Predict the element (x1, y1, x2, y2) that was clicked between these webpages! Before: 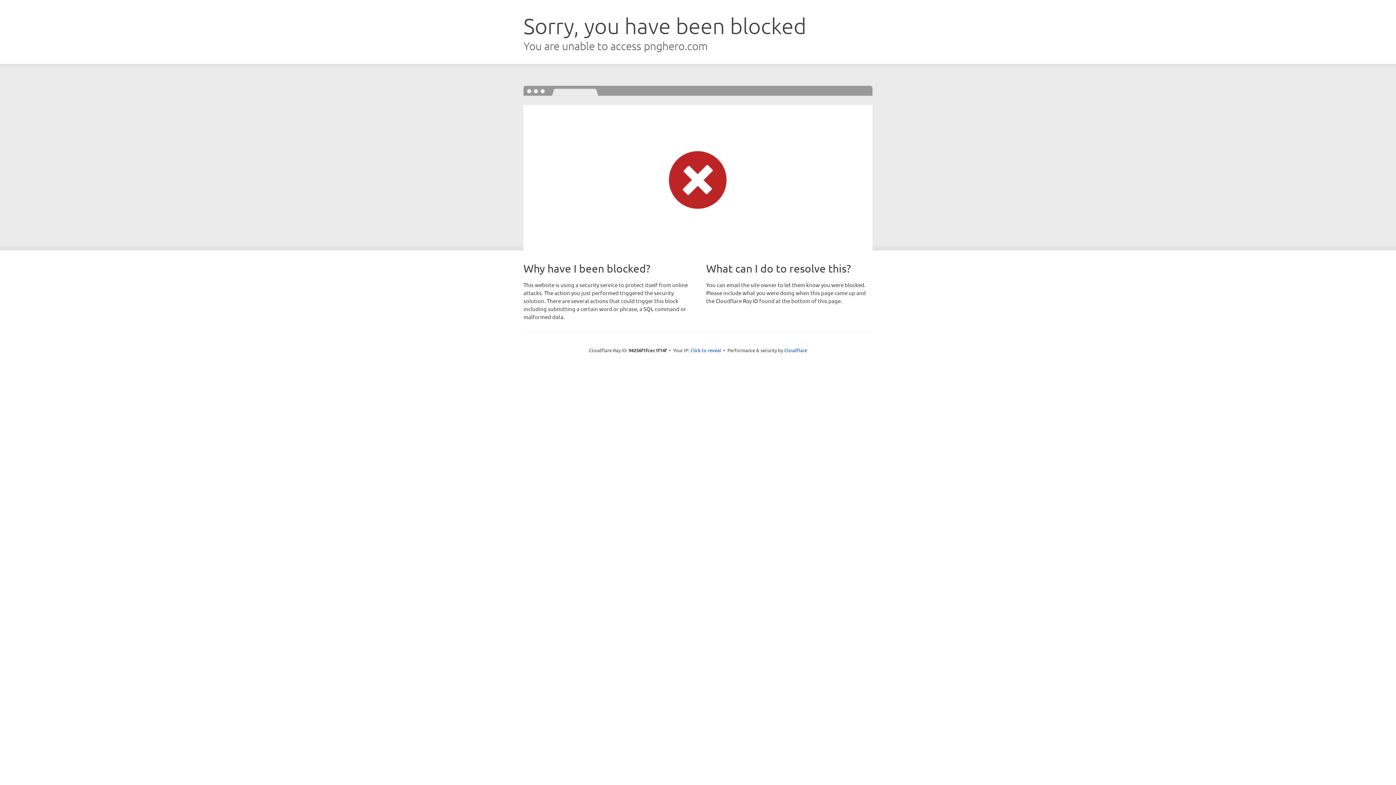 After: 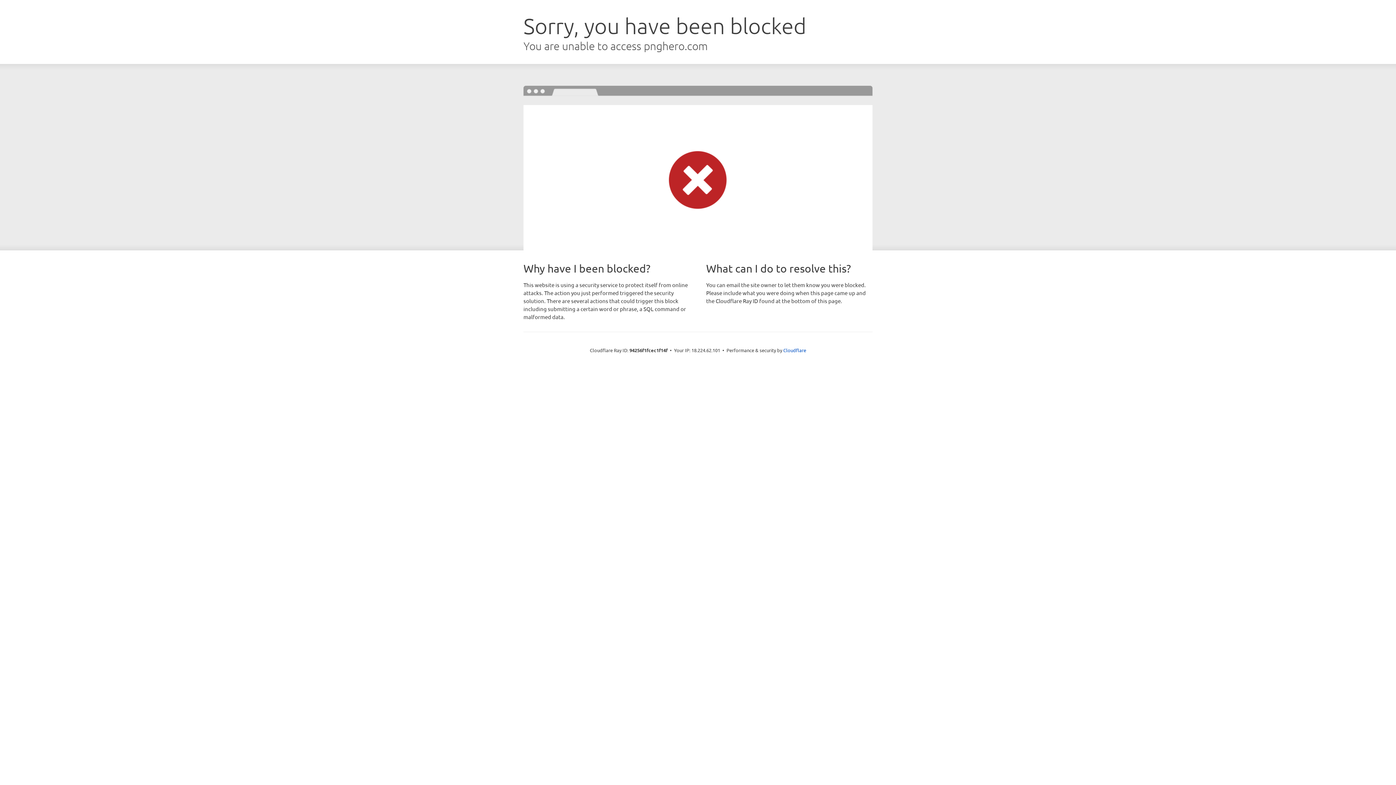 Action: label: Click to reveal bbox: (690, 346, 721, 353)